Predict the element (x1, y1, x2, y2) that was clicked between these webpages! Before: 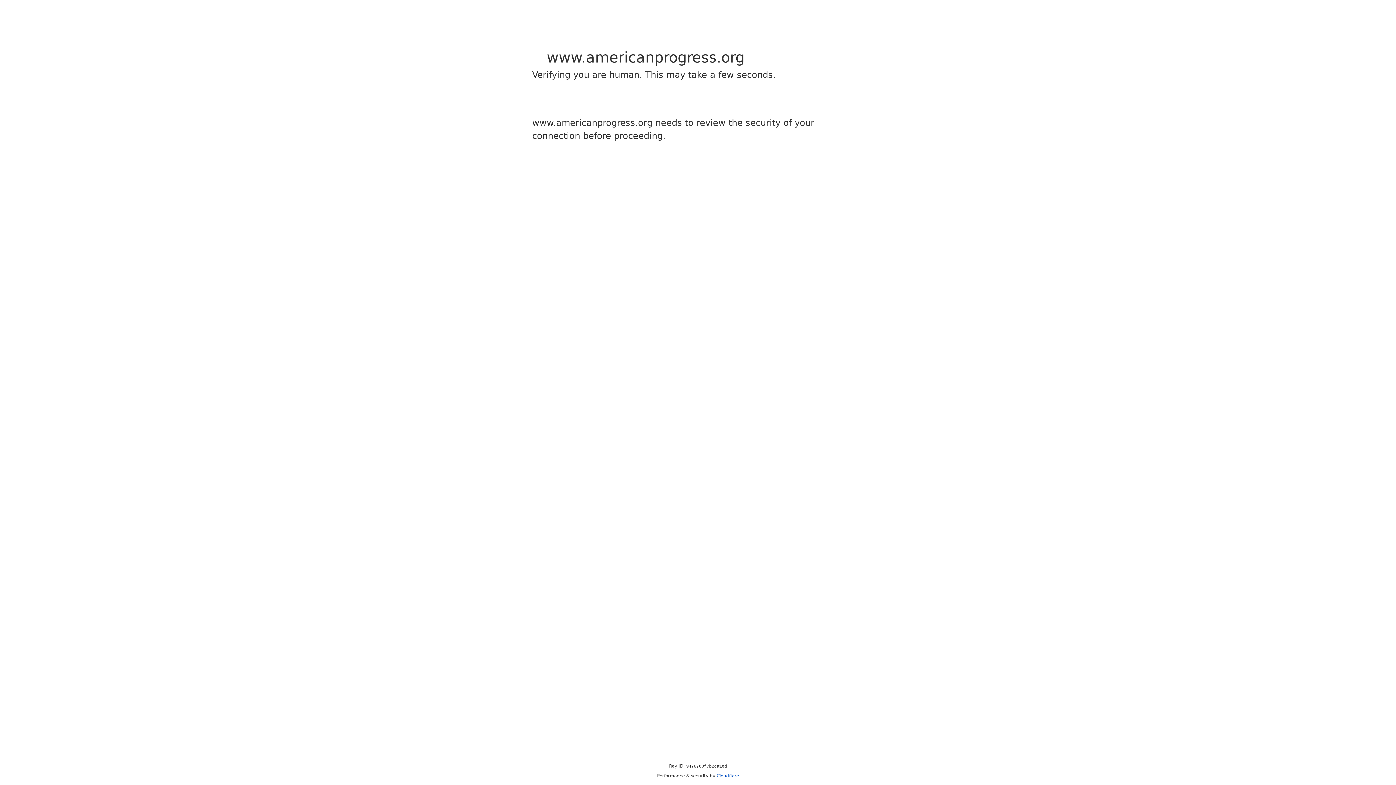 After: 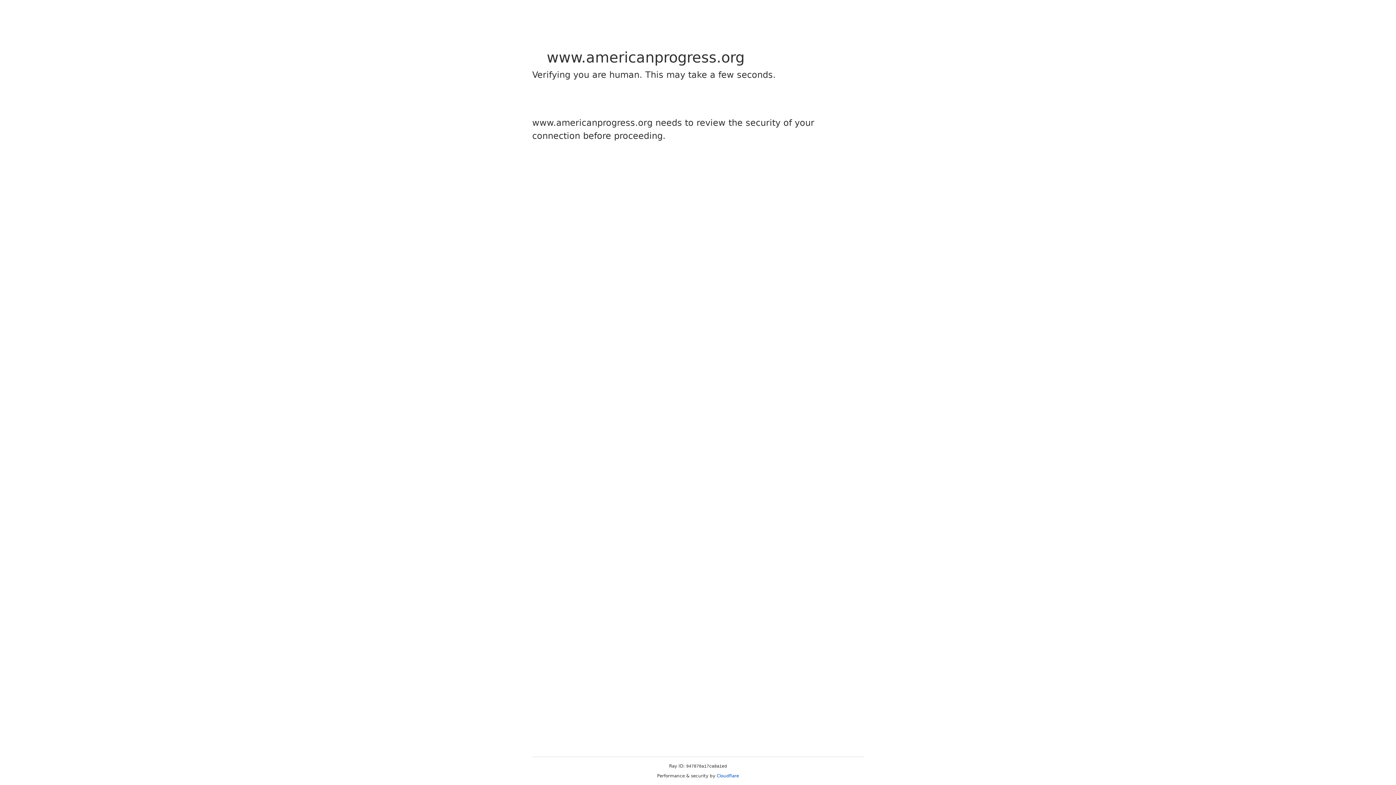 Action: bbox: (716, 773, 739, 778) label: Cloudflare